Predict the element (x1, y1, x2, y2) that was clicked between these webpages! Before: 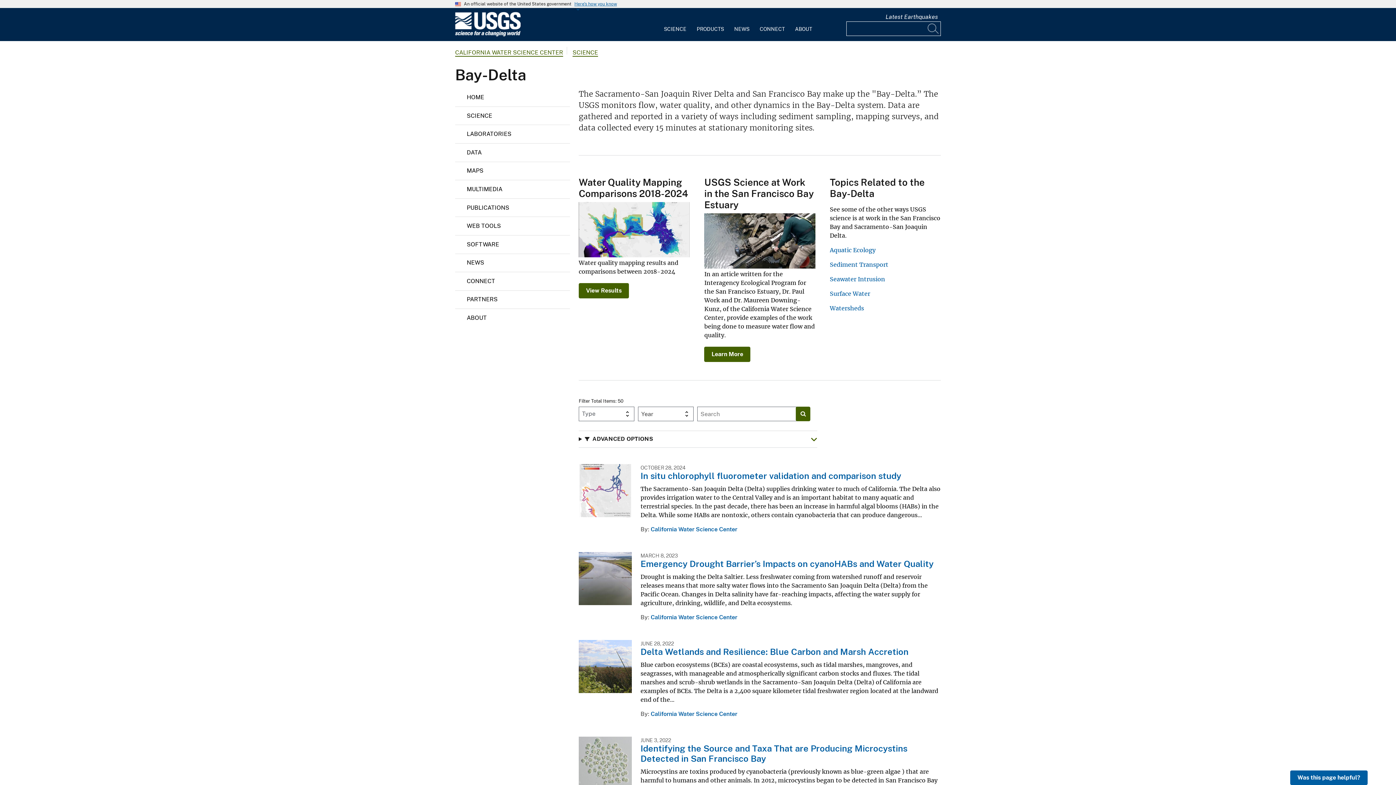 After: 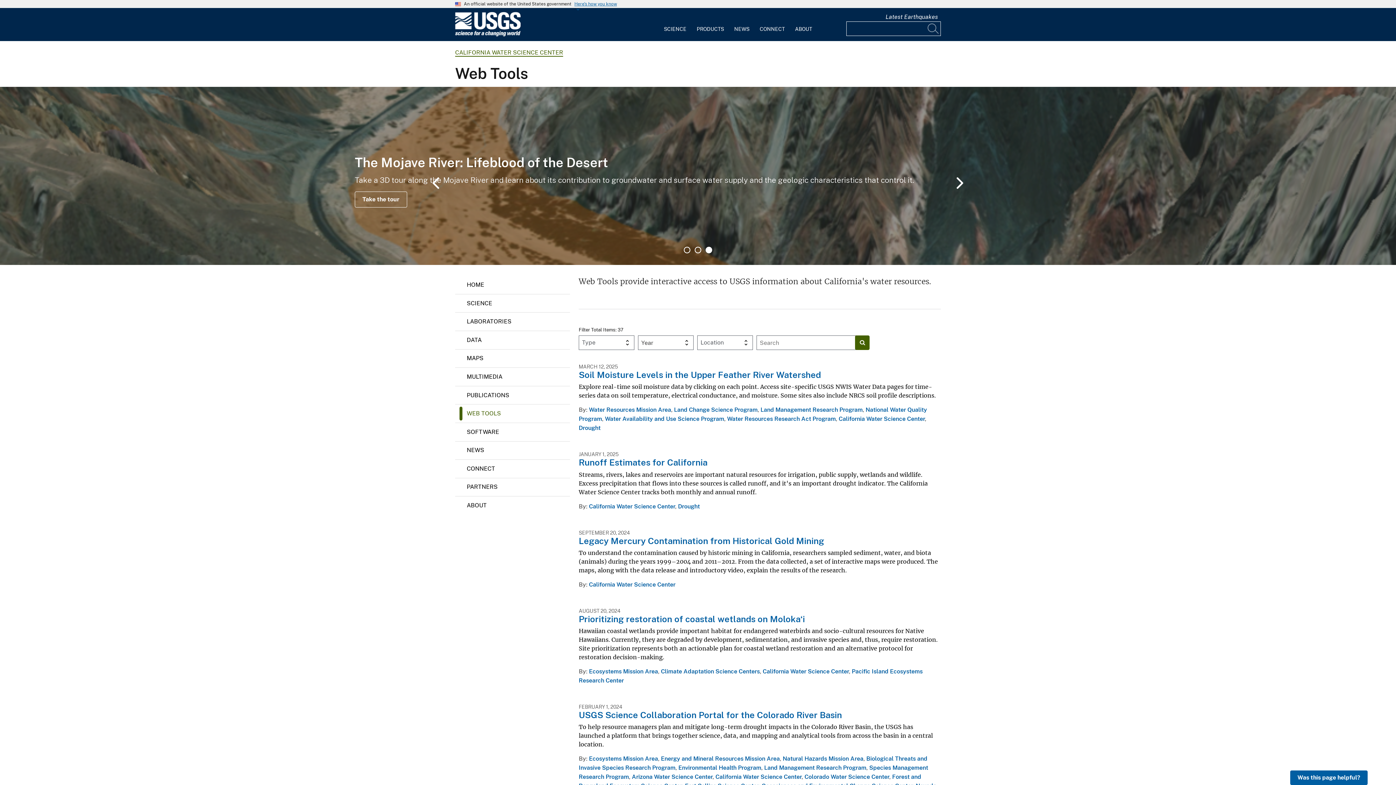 Action: label: WEB TOOLS bbox: (455, 217, 570, 235)